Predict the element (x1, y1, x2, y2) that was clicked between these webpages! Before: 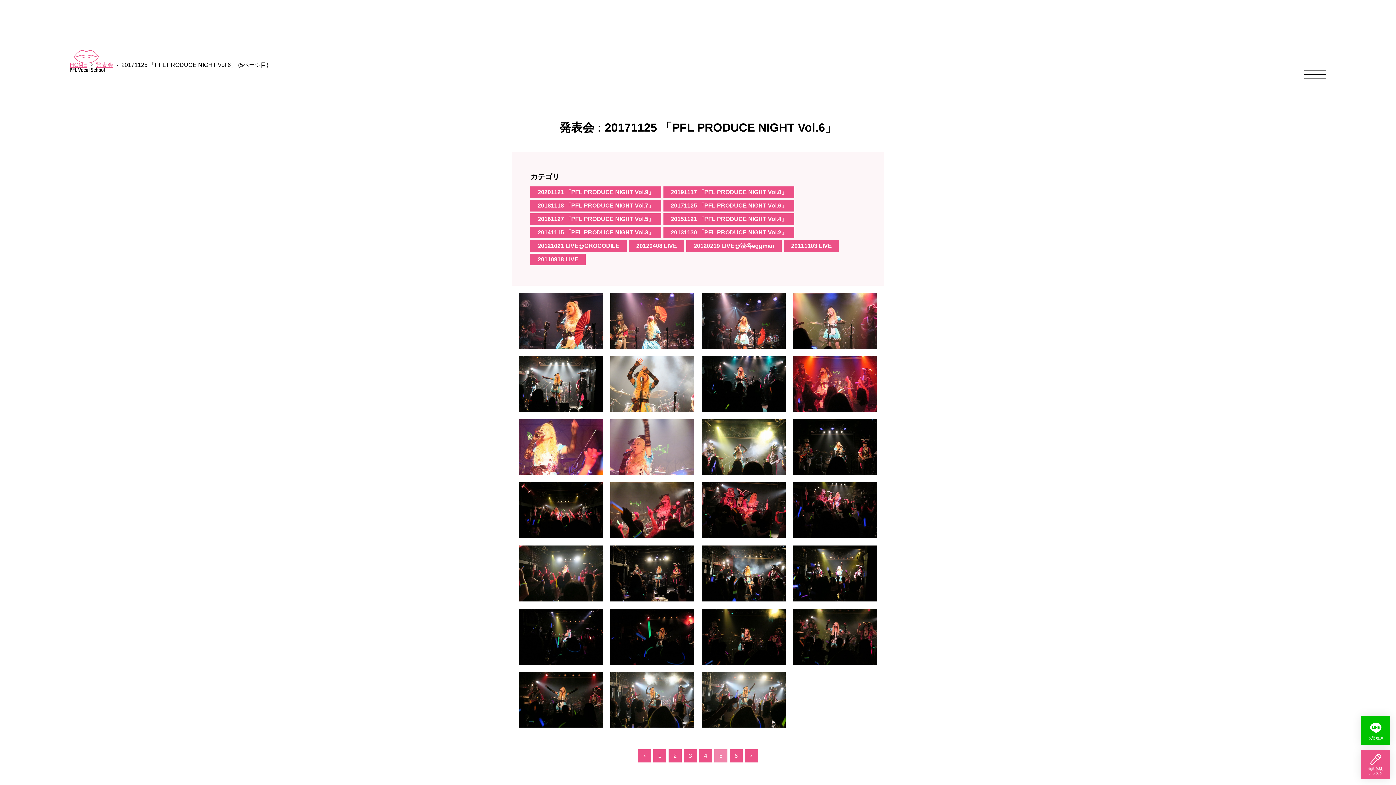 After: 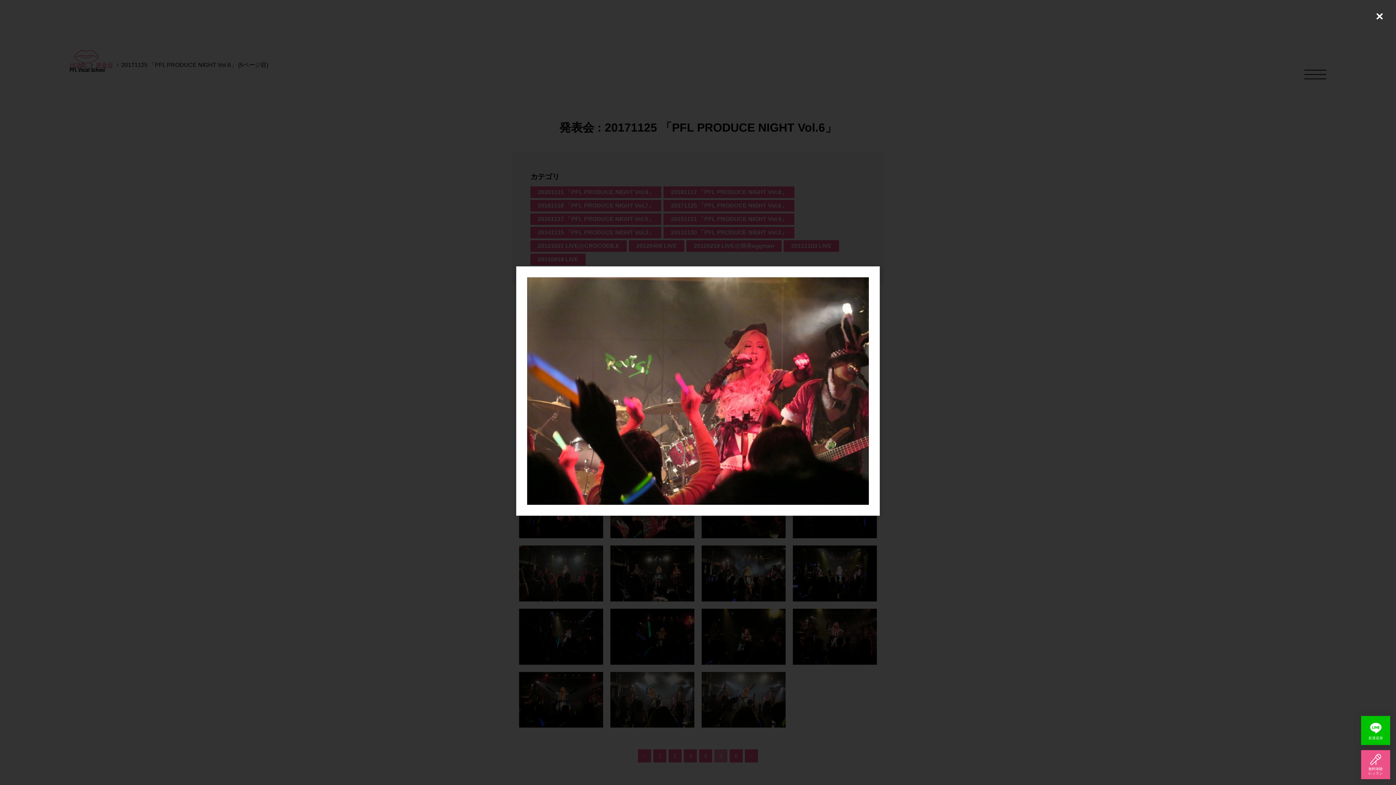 Action: bbox: (610, 482, 694, 538)